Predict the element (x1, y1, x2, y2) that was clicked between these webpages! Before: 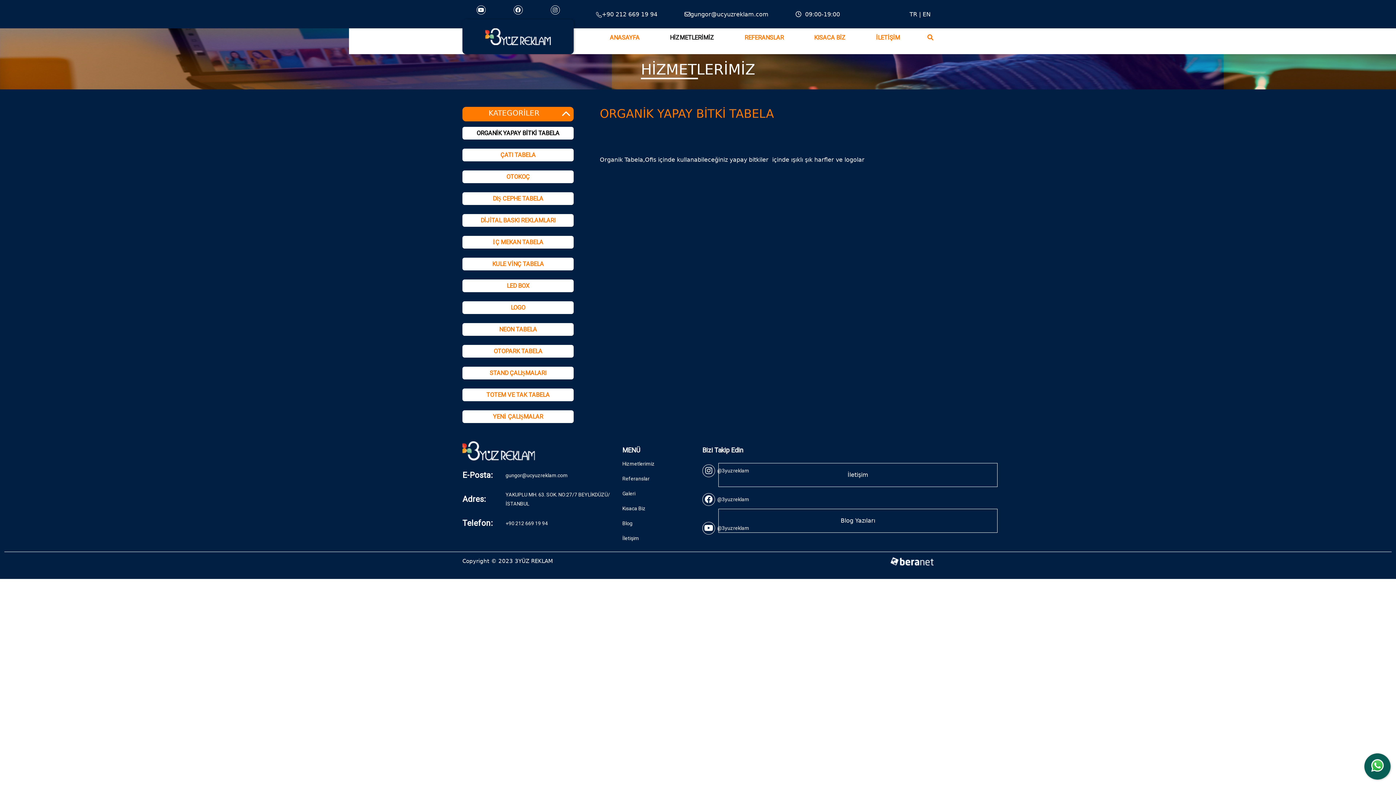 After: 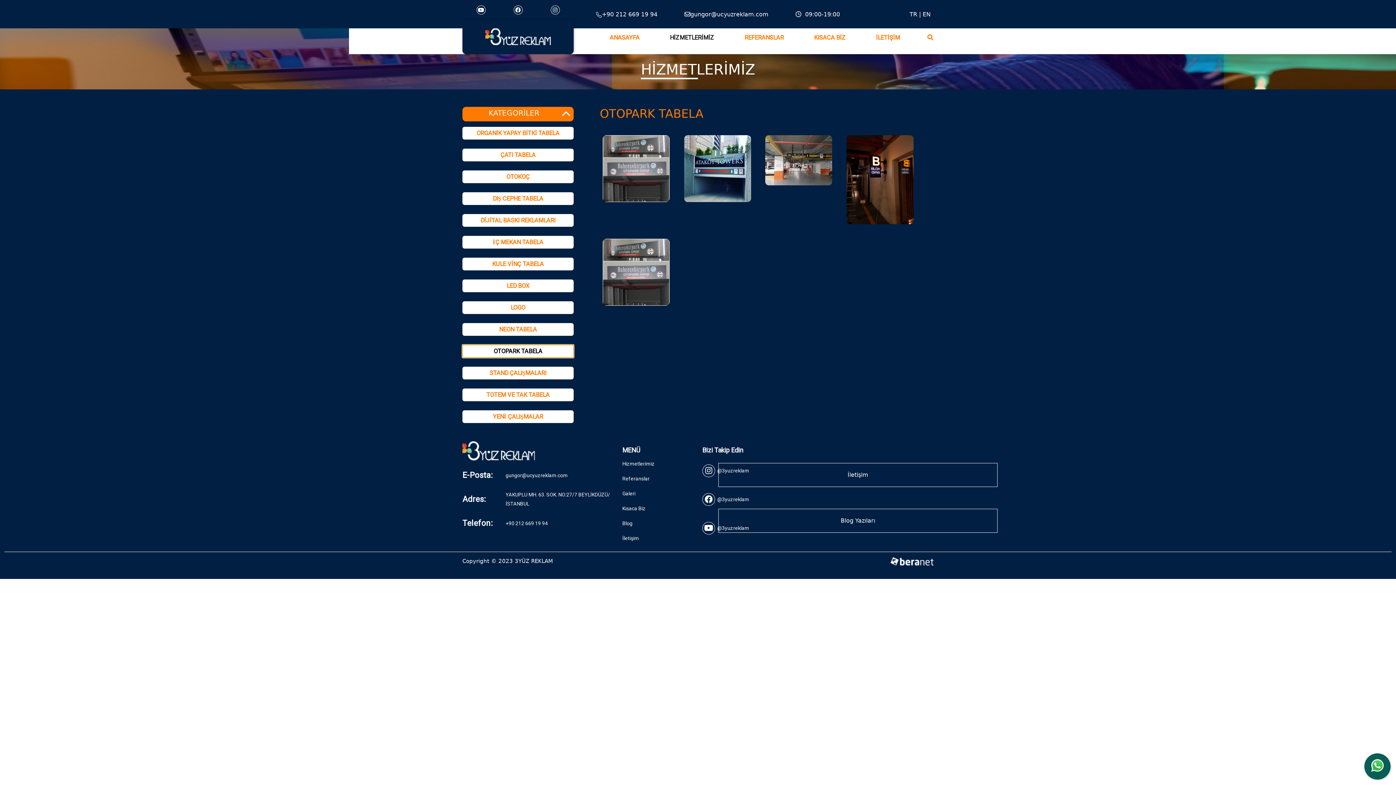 Action: bbox: (462, 345, 573, 357) label: OTOPARK TABELA